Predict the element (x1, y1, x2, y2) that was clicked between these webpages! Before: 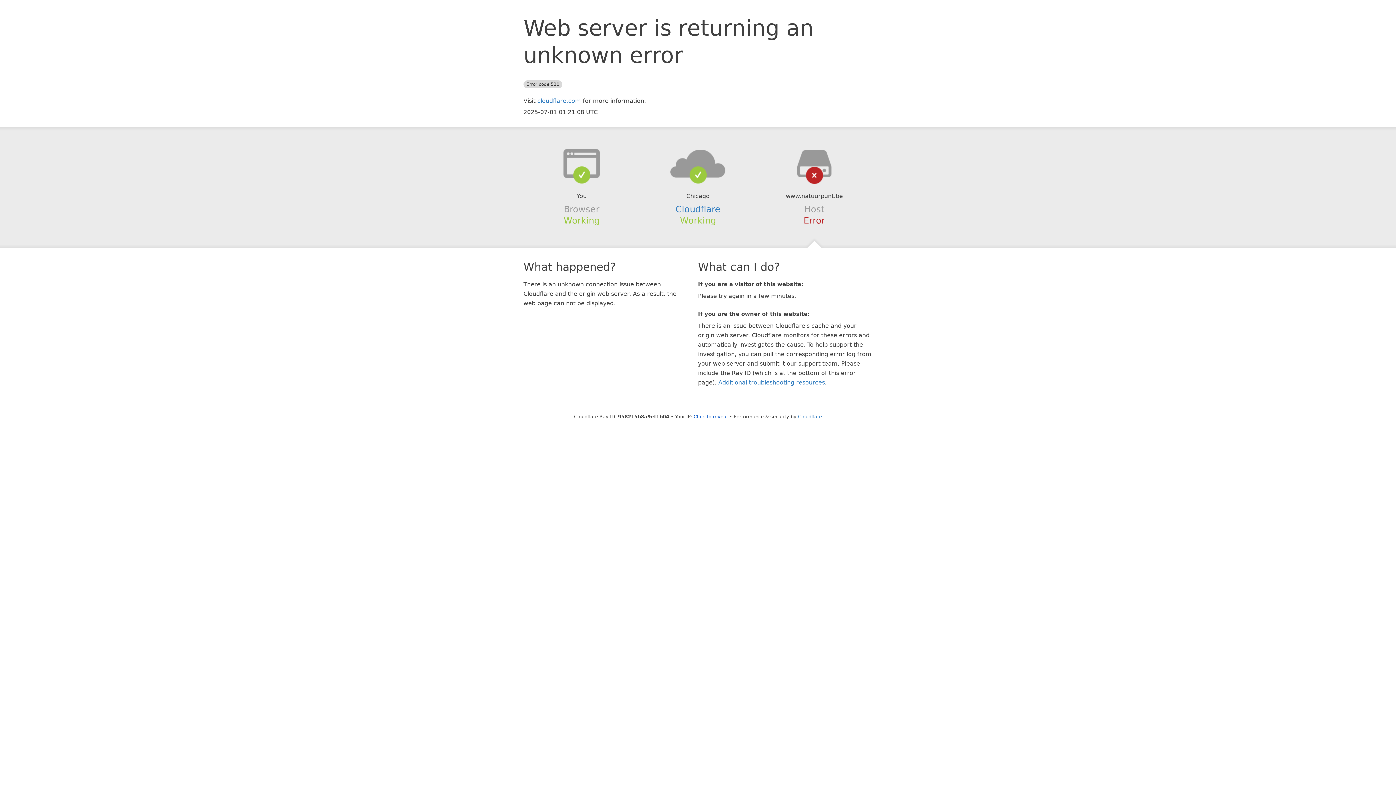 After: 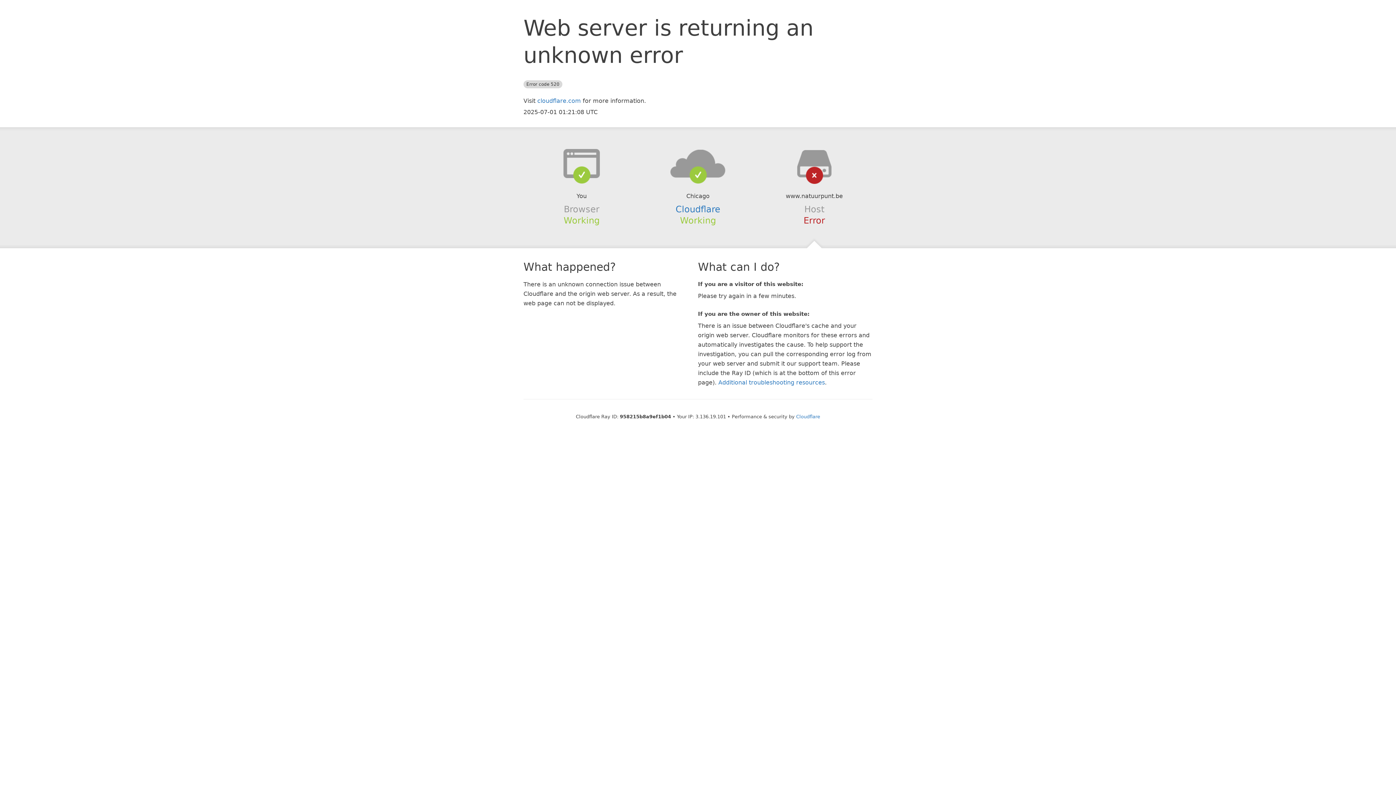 Action: bbox: (693, 414, 728, 419) label: Click to reveal